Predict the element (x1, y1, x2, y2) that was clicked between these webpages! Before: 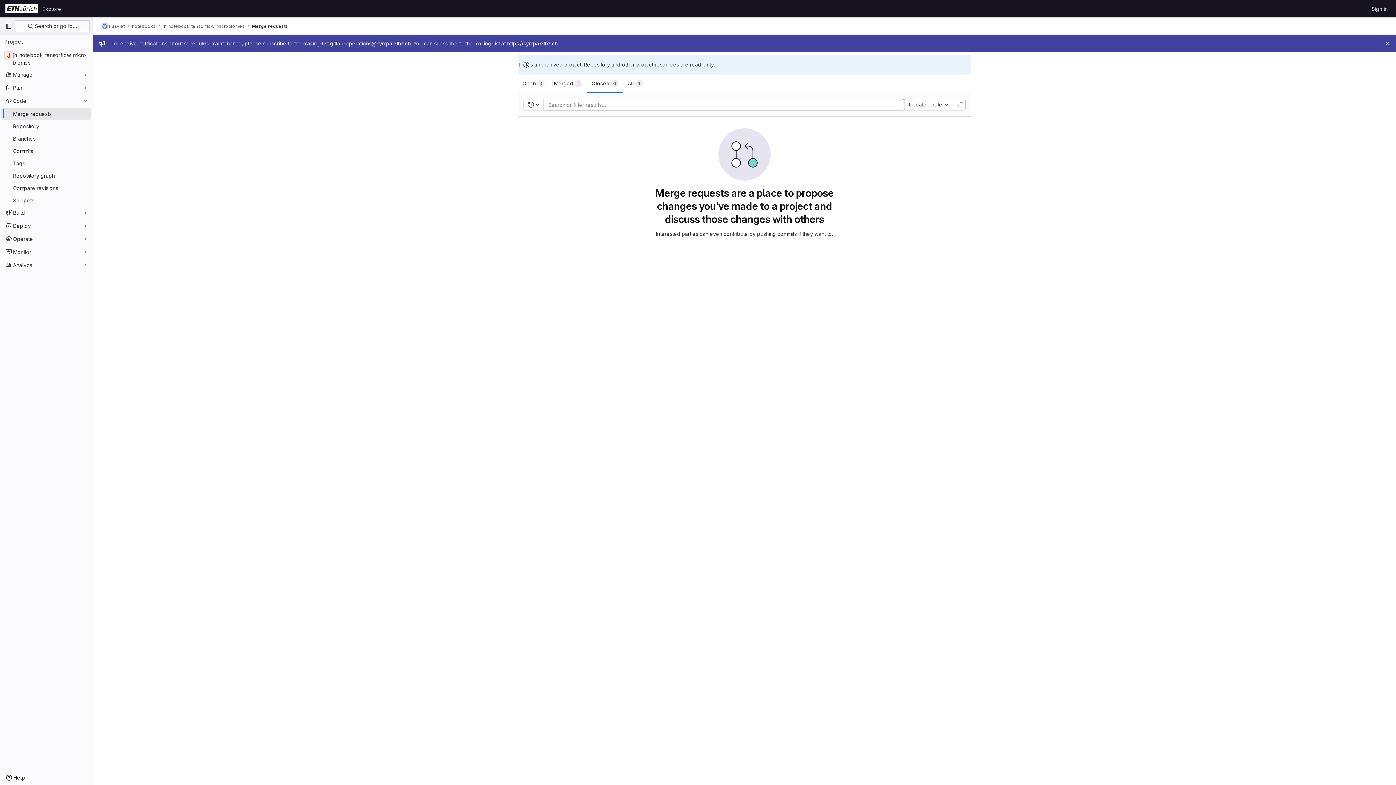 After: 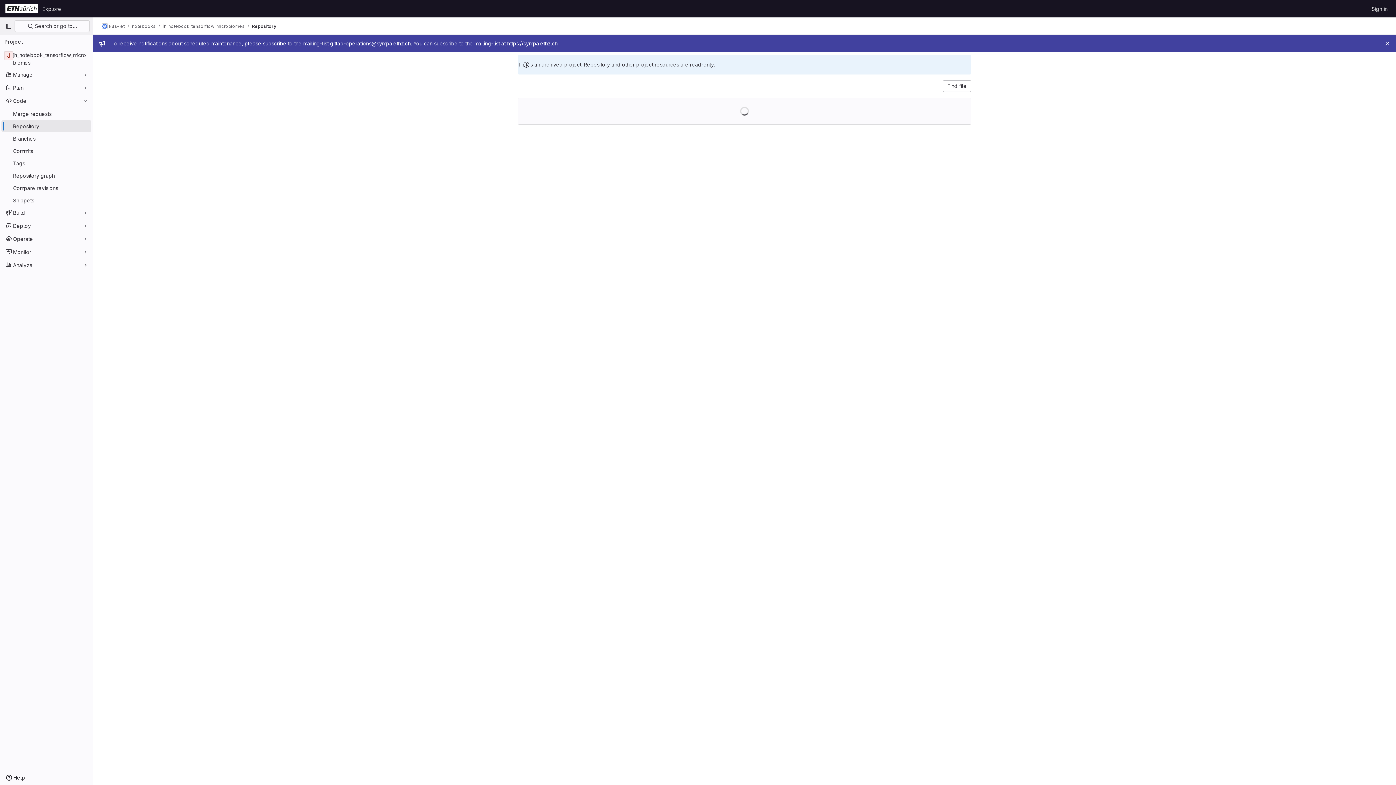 Action: bbox: (1, 120, 91, 132) label: Repository